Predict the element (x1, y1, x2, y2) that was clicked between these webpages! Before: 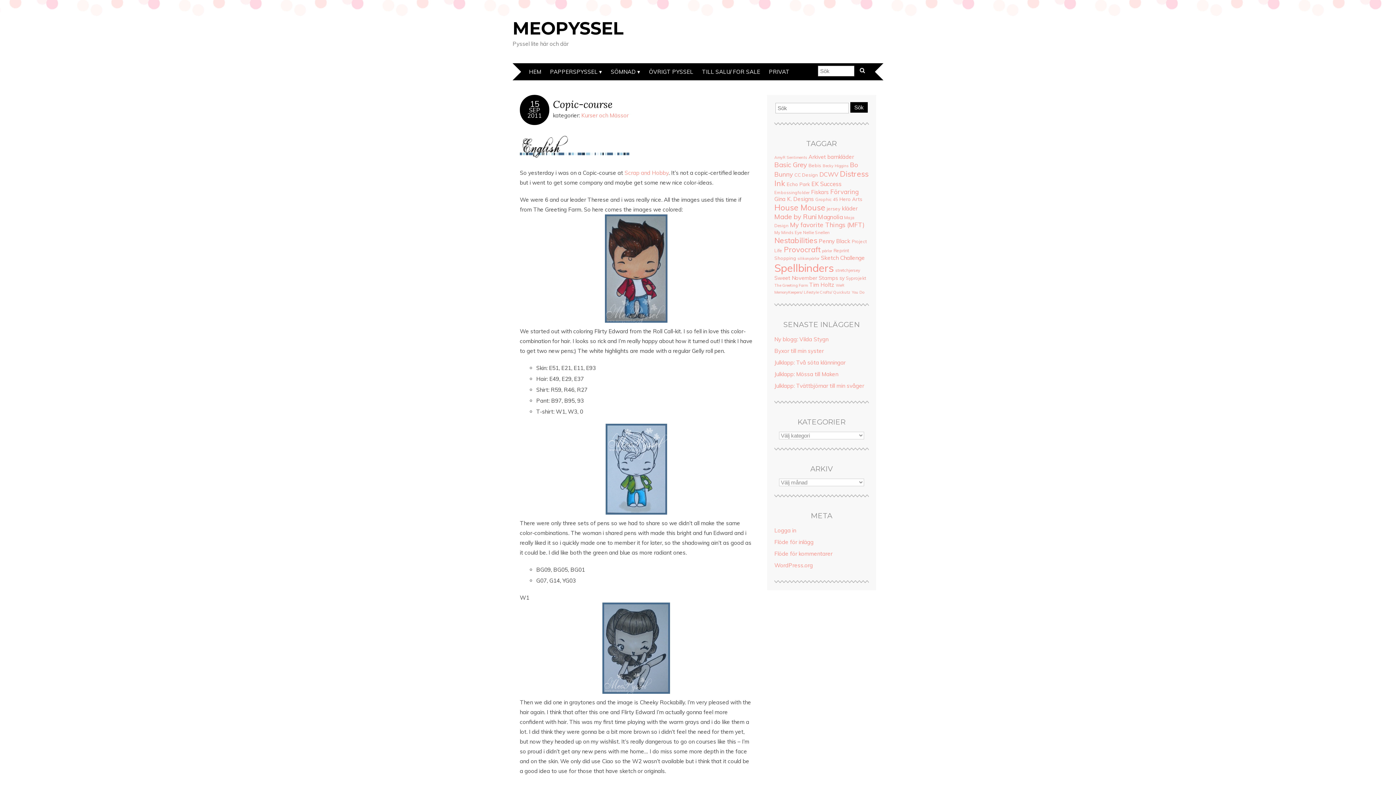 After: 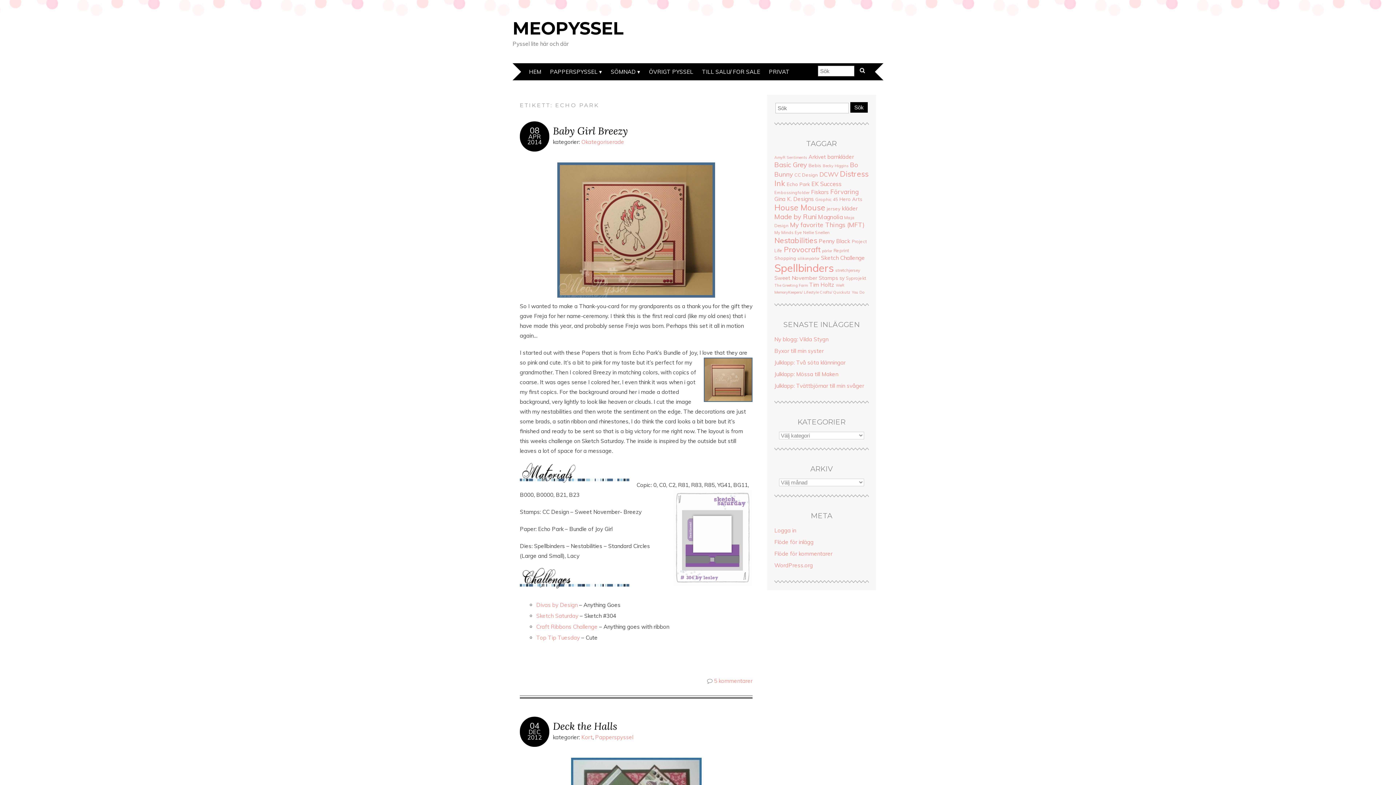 Action: label: Echo Park (12 objekt) bbox: (786, 181, 810, 187)